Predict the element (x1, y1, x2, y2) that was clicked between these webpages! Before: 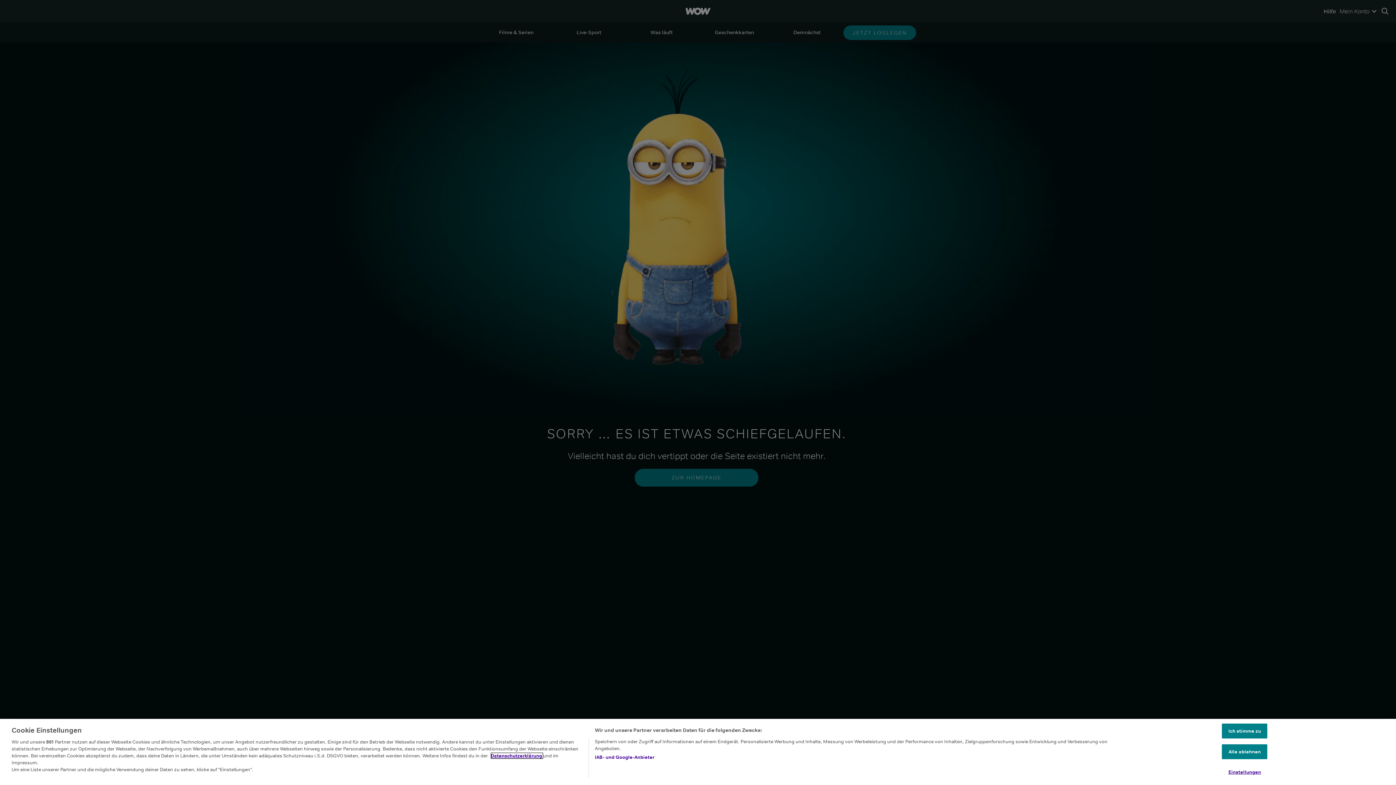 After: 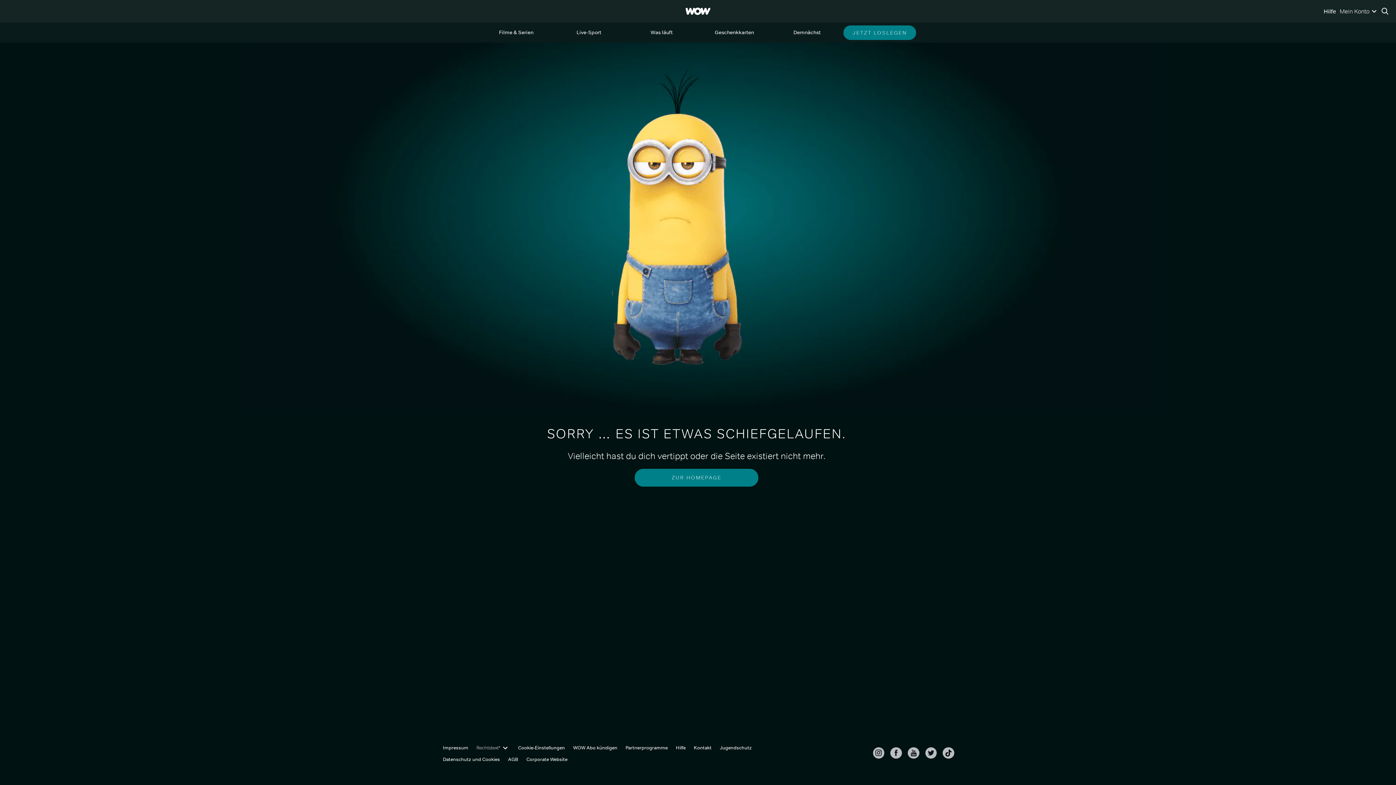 Action: label: Ich stimme zu bbox: (1222, 724, 1267, 738)